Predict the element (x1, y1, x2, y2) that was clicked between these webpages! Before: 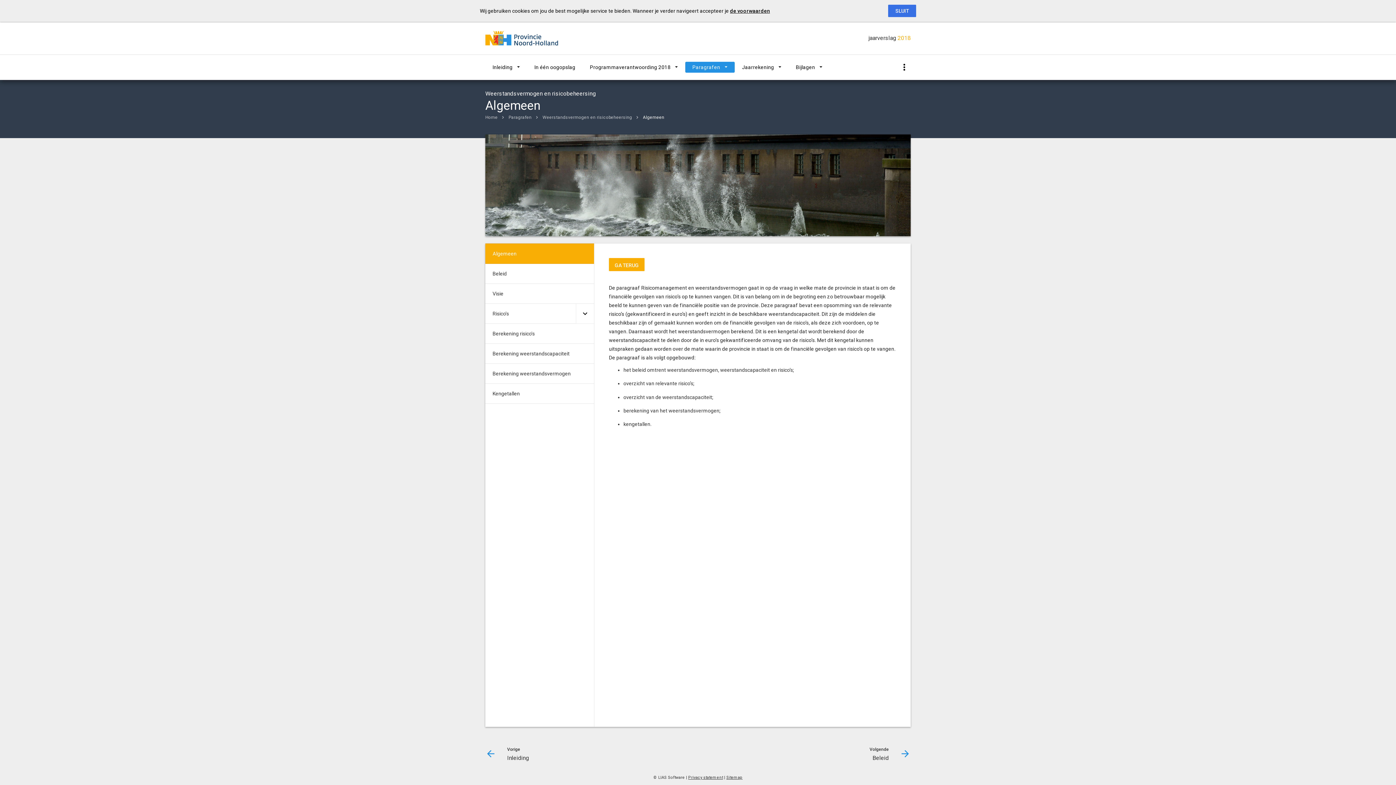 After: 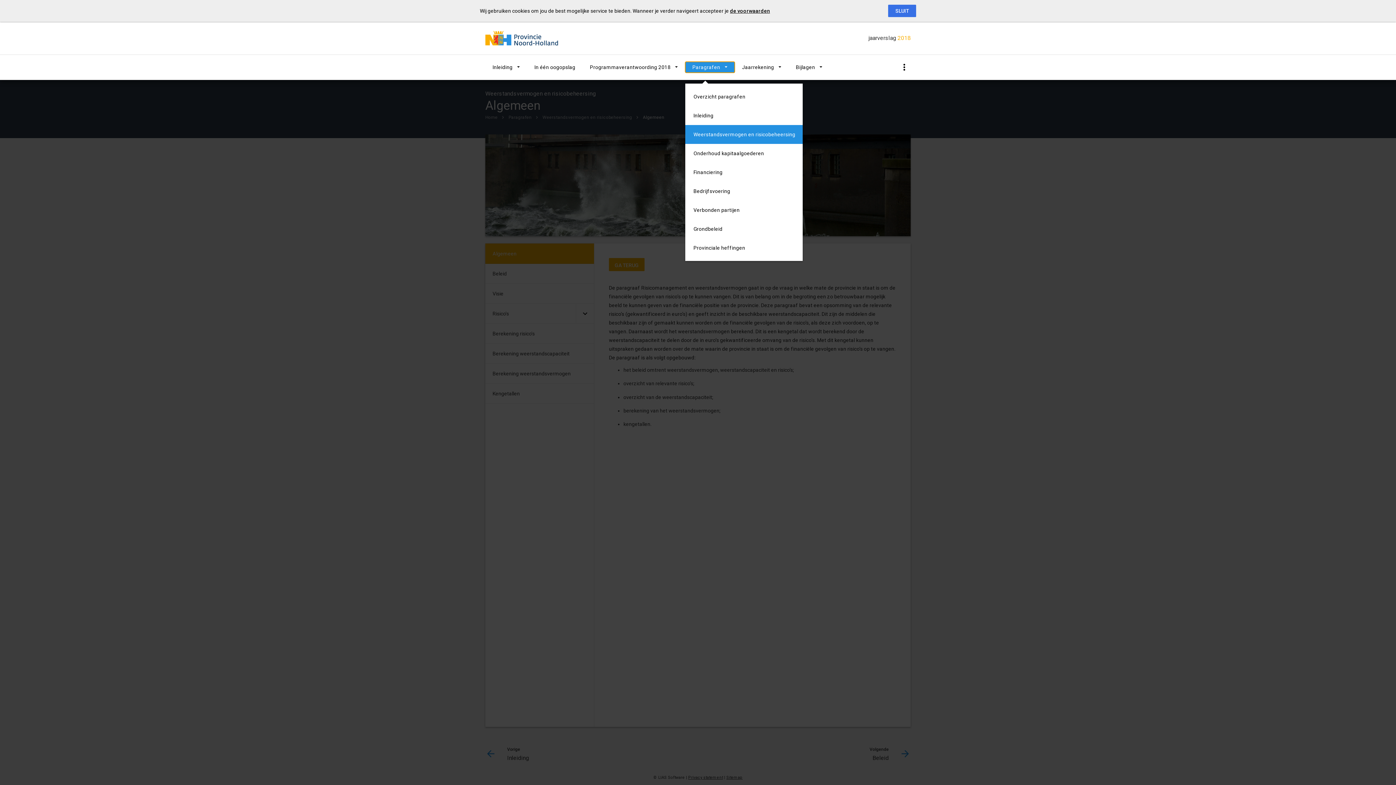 Action: label: Paragrafen bbox: (685, 61, 734, 72)